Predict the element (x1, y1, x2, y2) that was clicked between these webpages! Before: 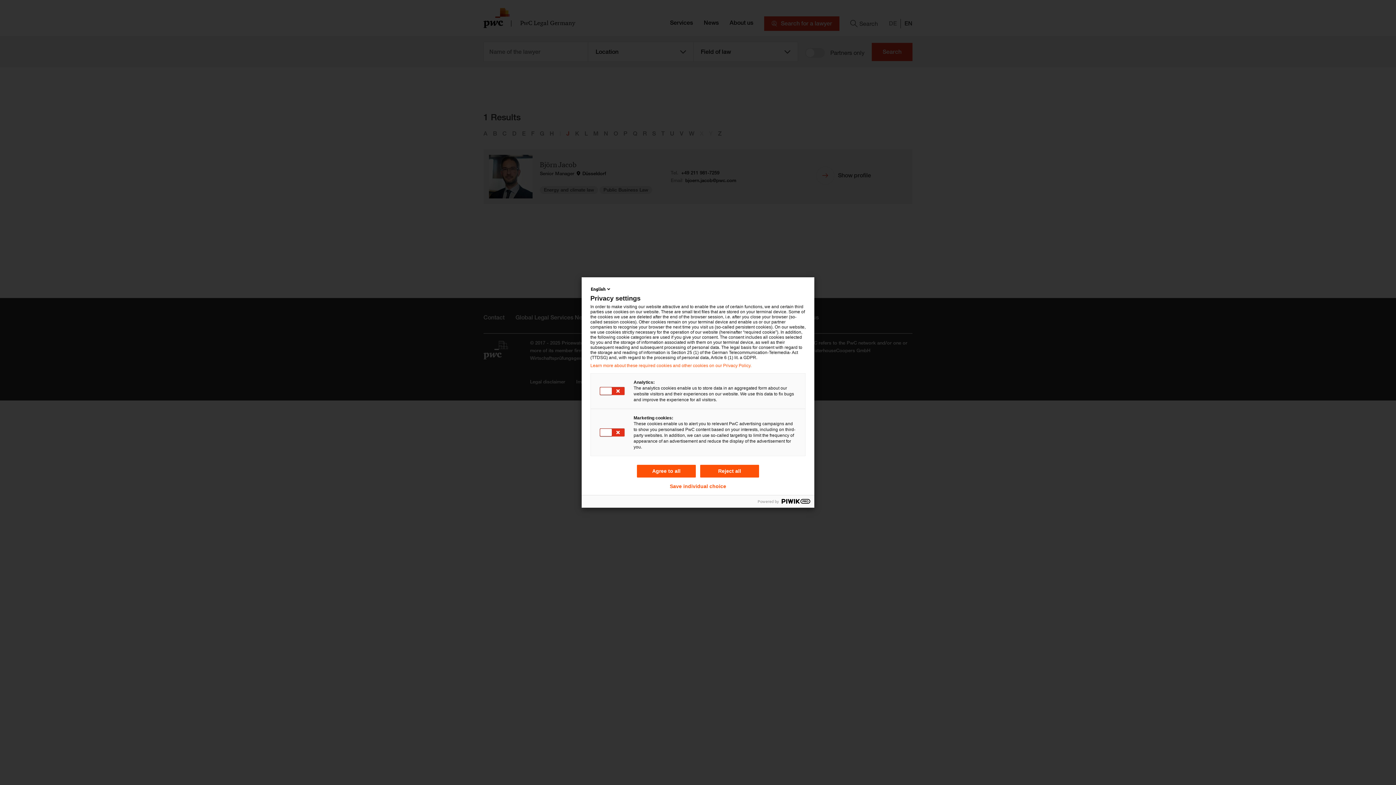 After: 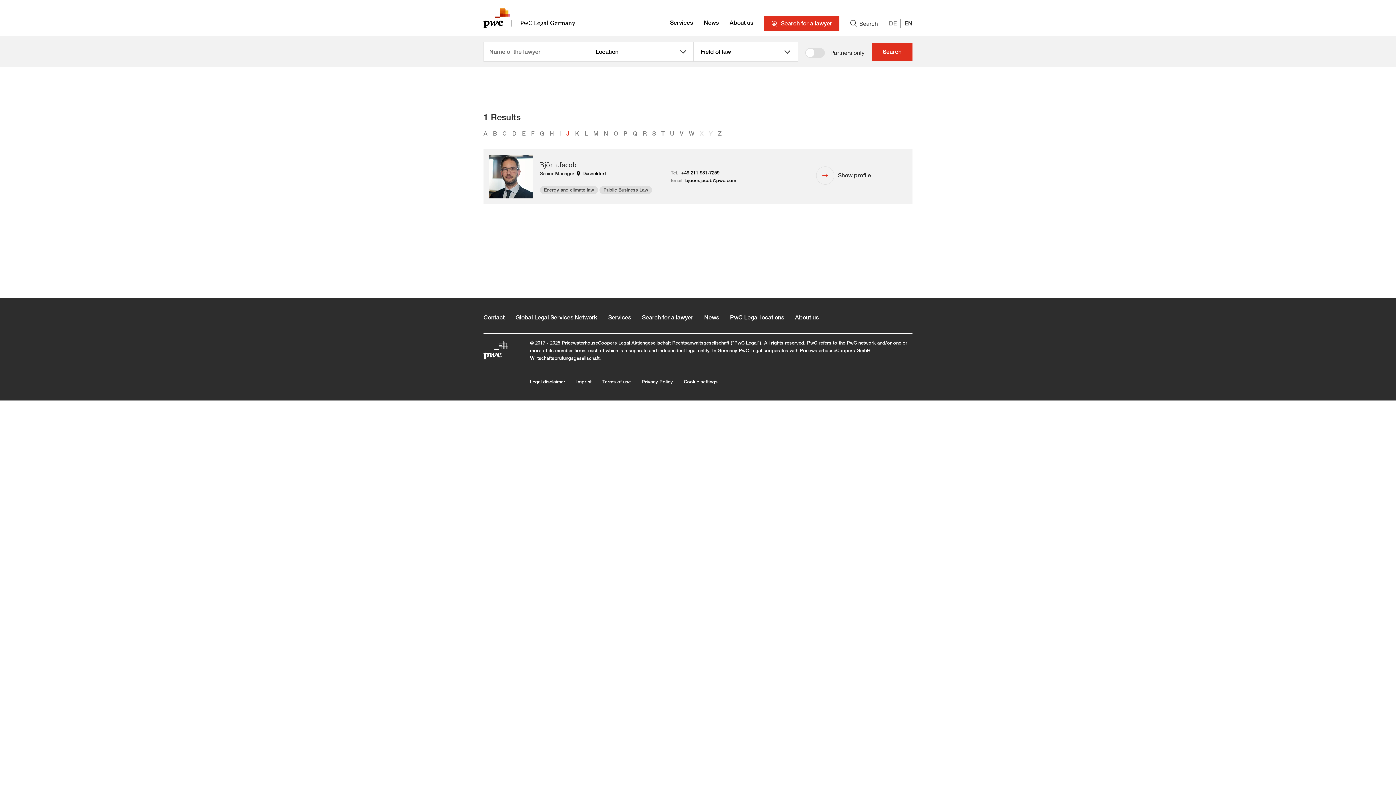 Action: label: Reject all bbox: (700, 465, 759, 477)